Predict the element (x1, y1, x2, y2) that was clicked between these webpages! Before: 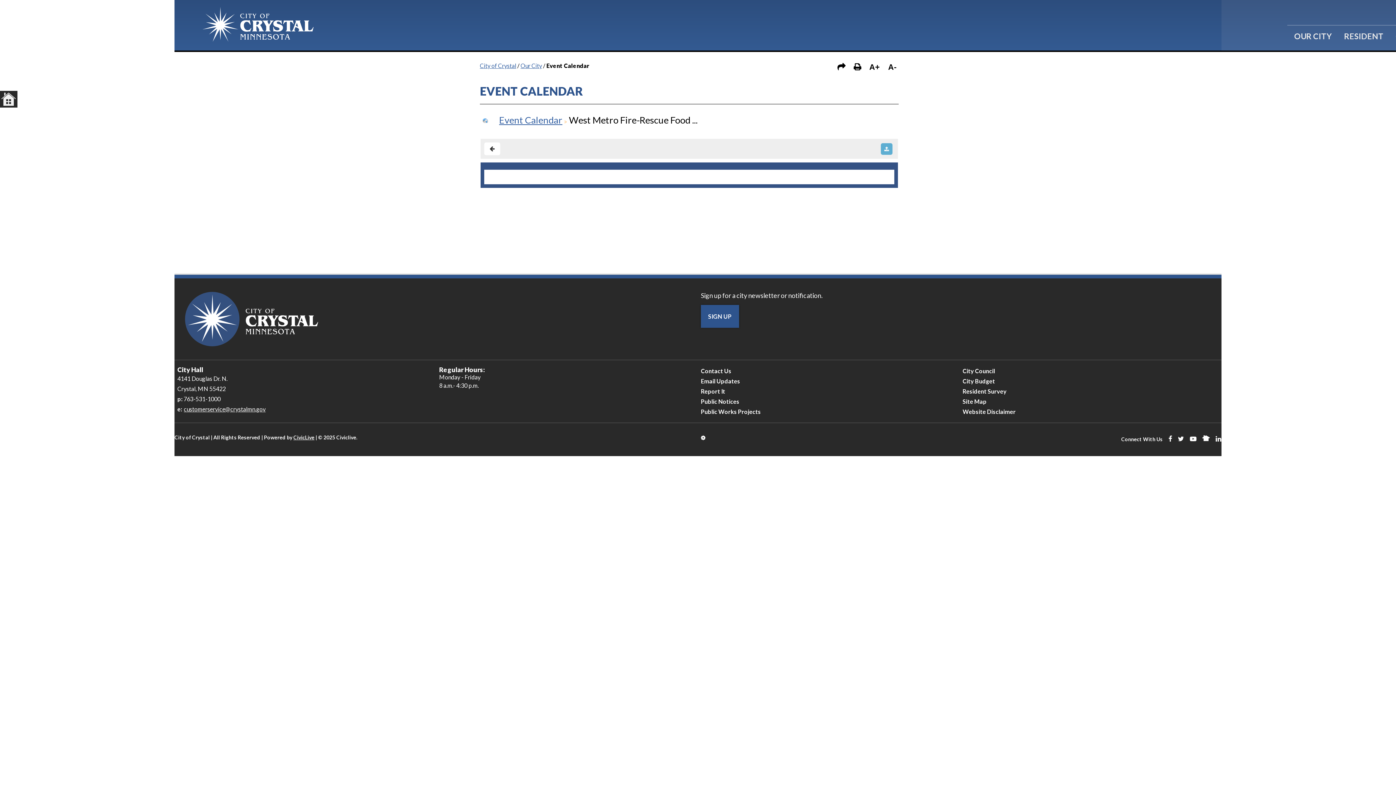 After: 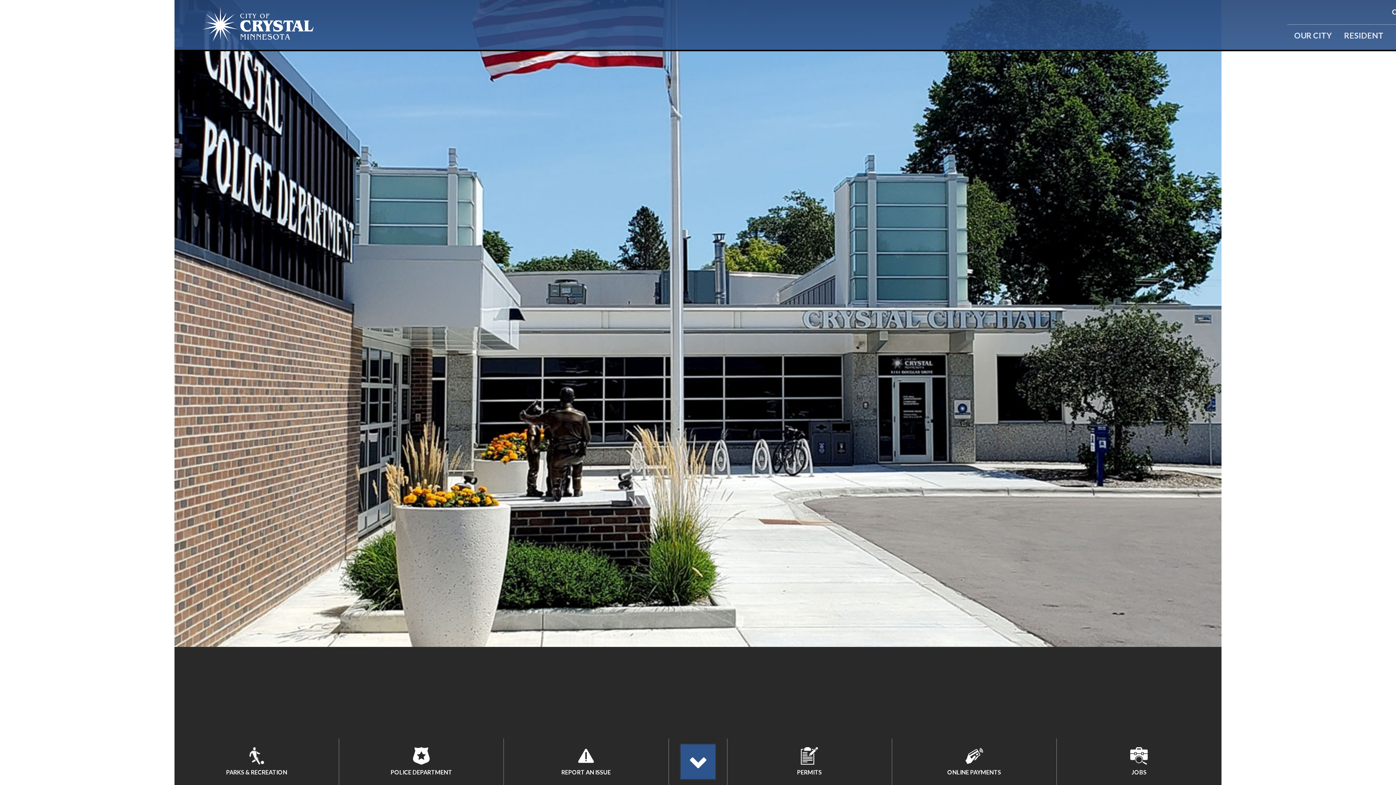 Action: bbox: (-3, 90, 17, 107)